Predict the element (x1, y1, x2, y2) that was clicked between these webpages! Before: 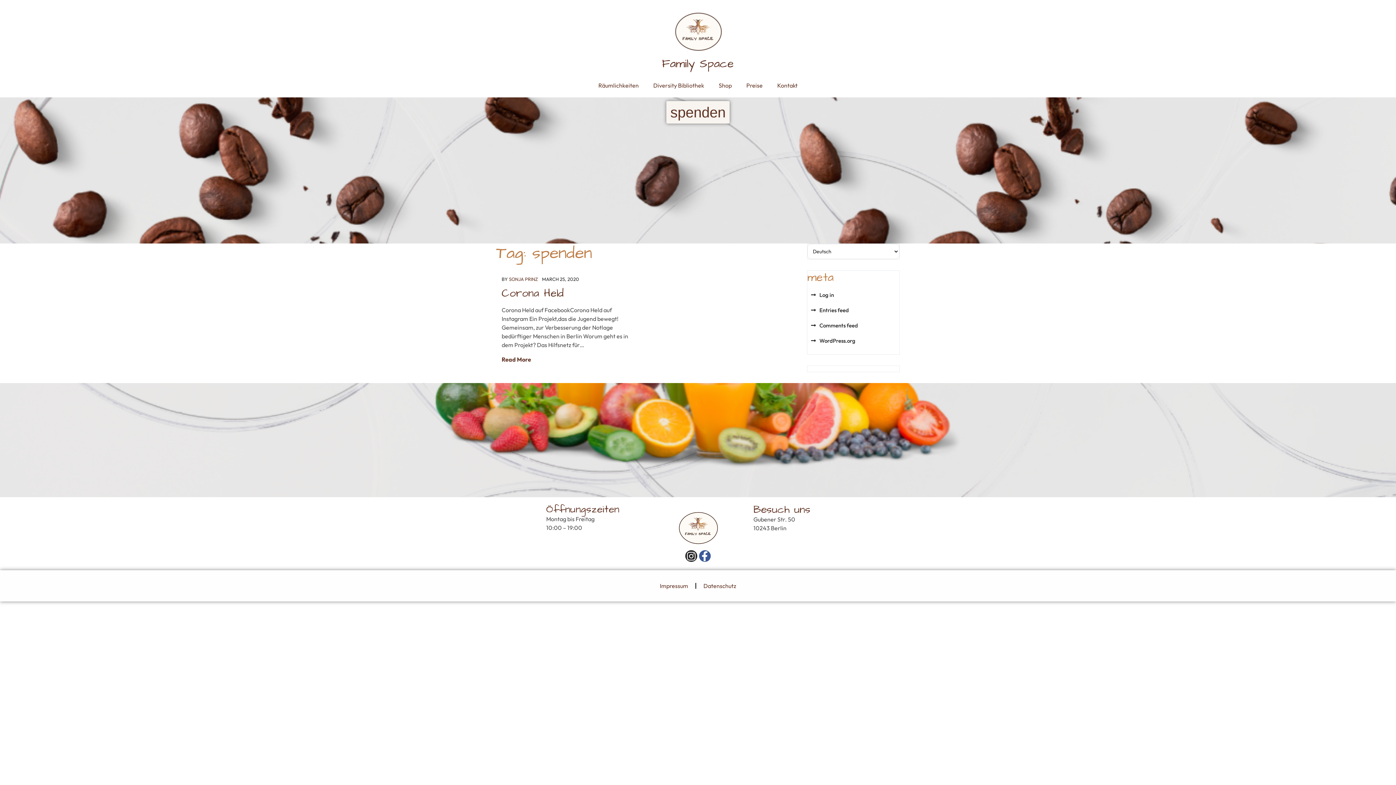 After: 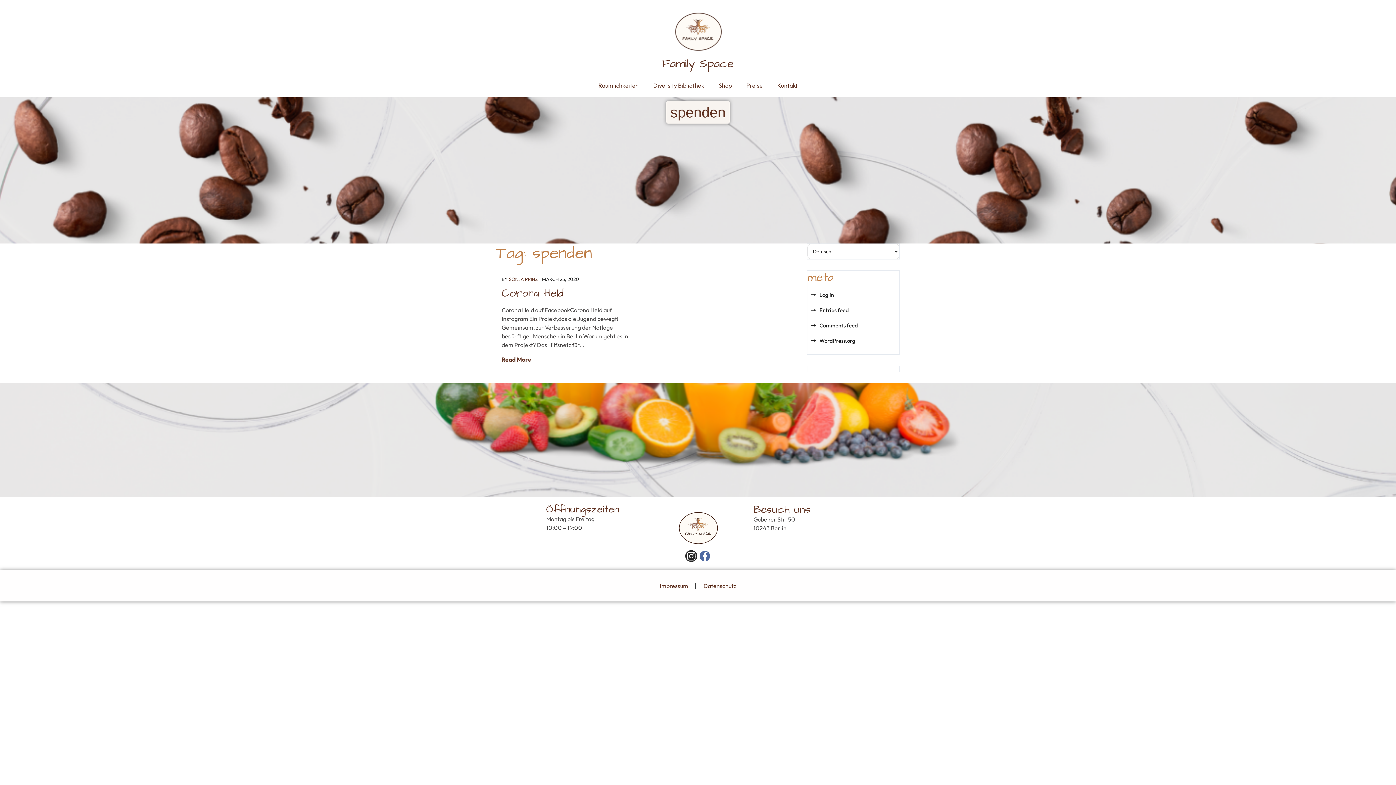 Action: label: Facebook-f bbox: (699, 550, 710, 562)